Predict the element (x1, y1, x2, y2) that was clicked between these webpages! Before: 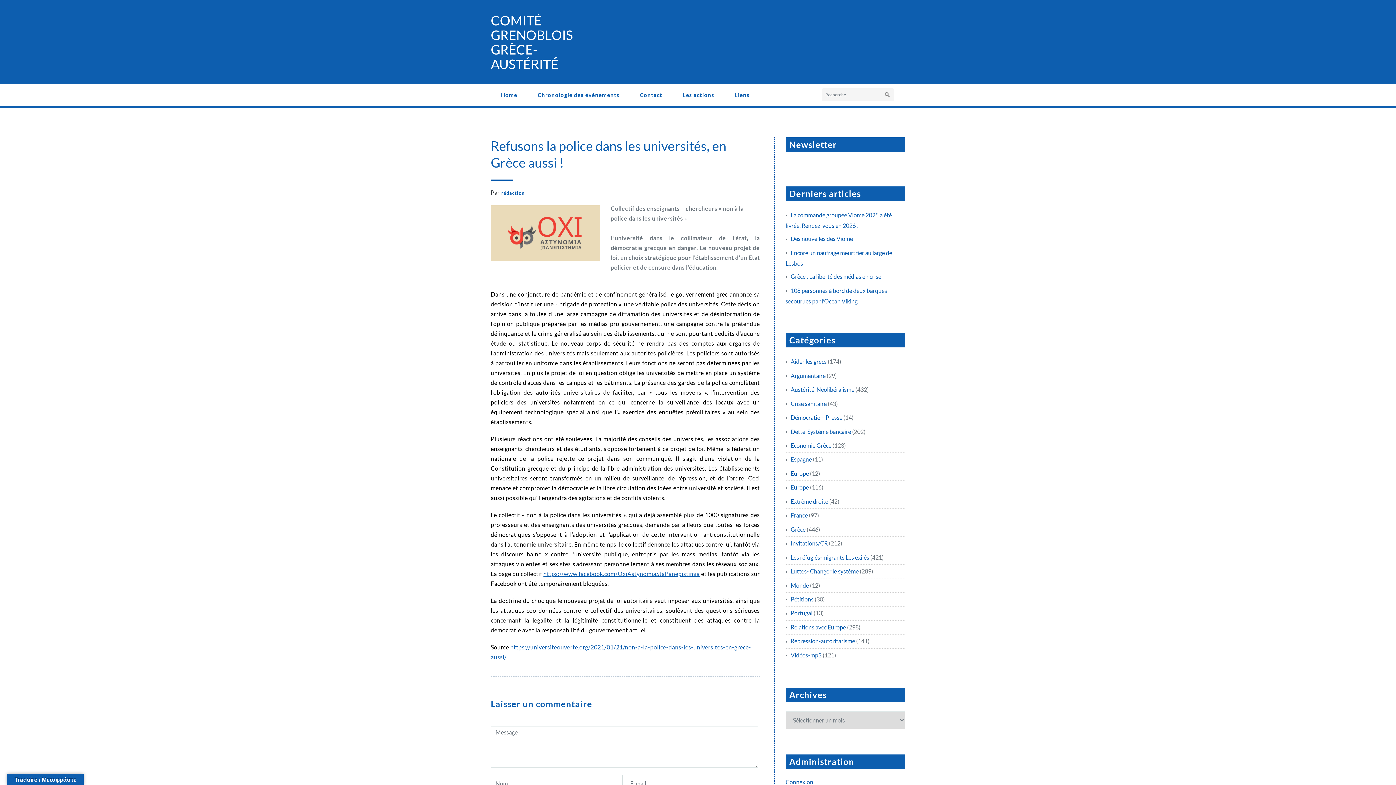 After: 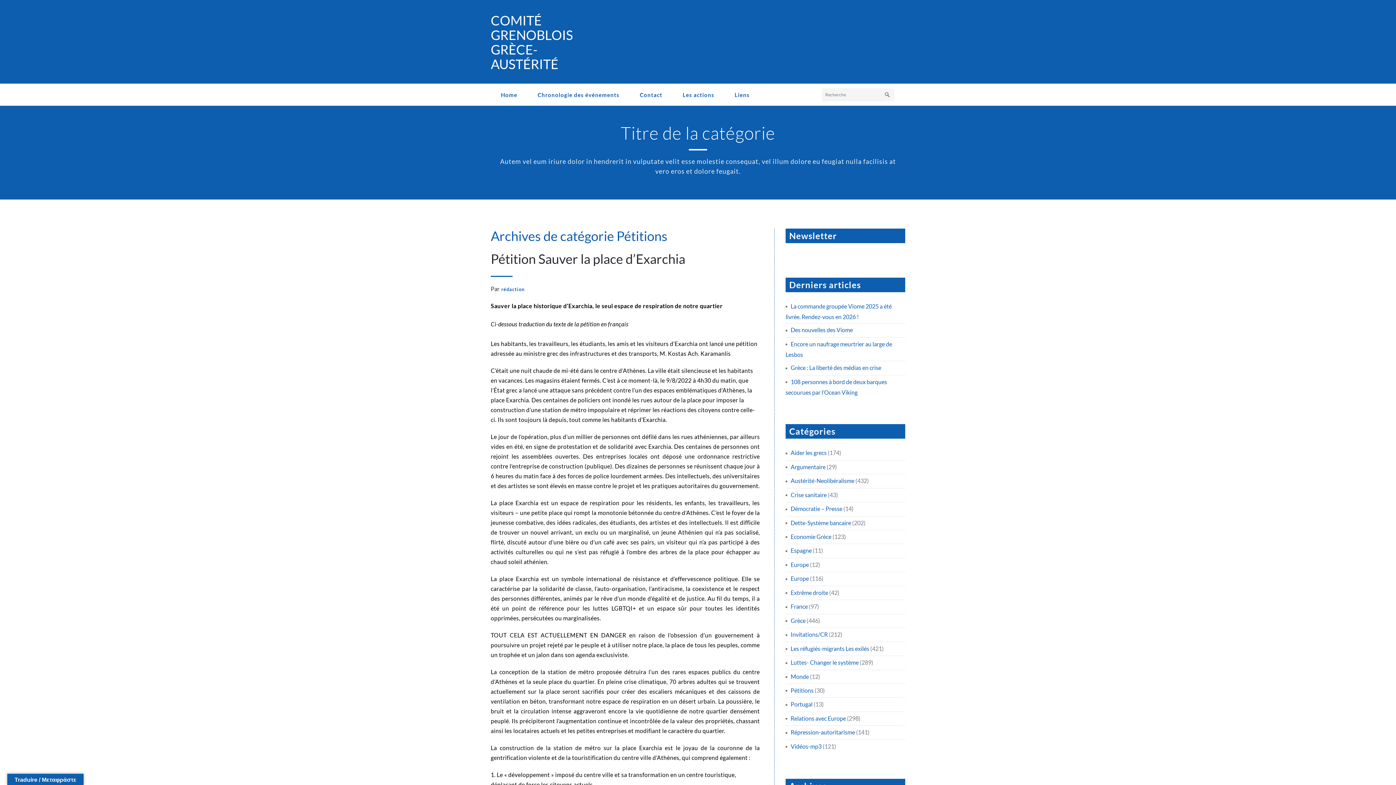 Action: bbox: (785, 595, 813, 602) label: Pétitions